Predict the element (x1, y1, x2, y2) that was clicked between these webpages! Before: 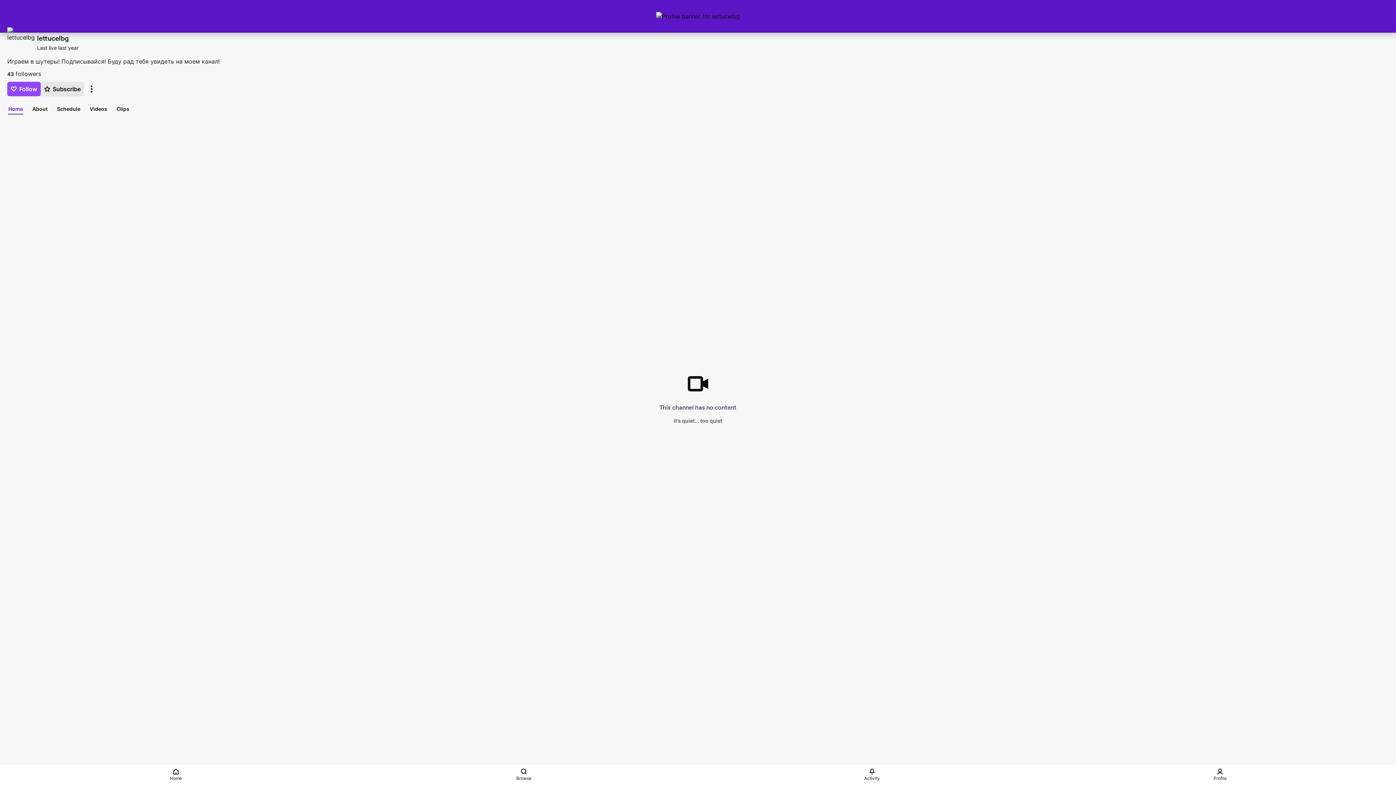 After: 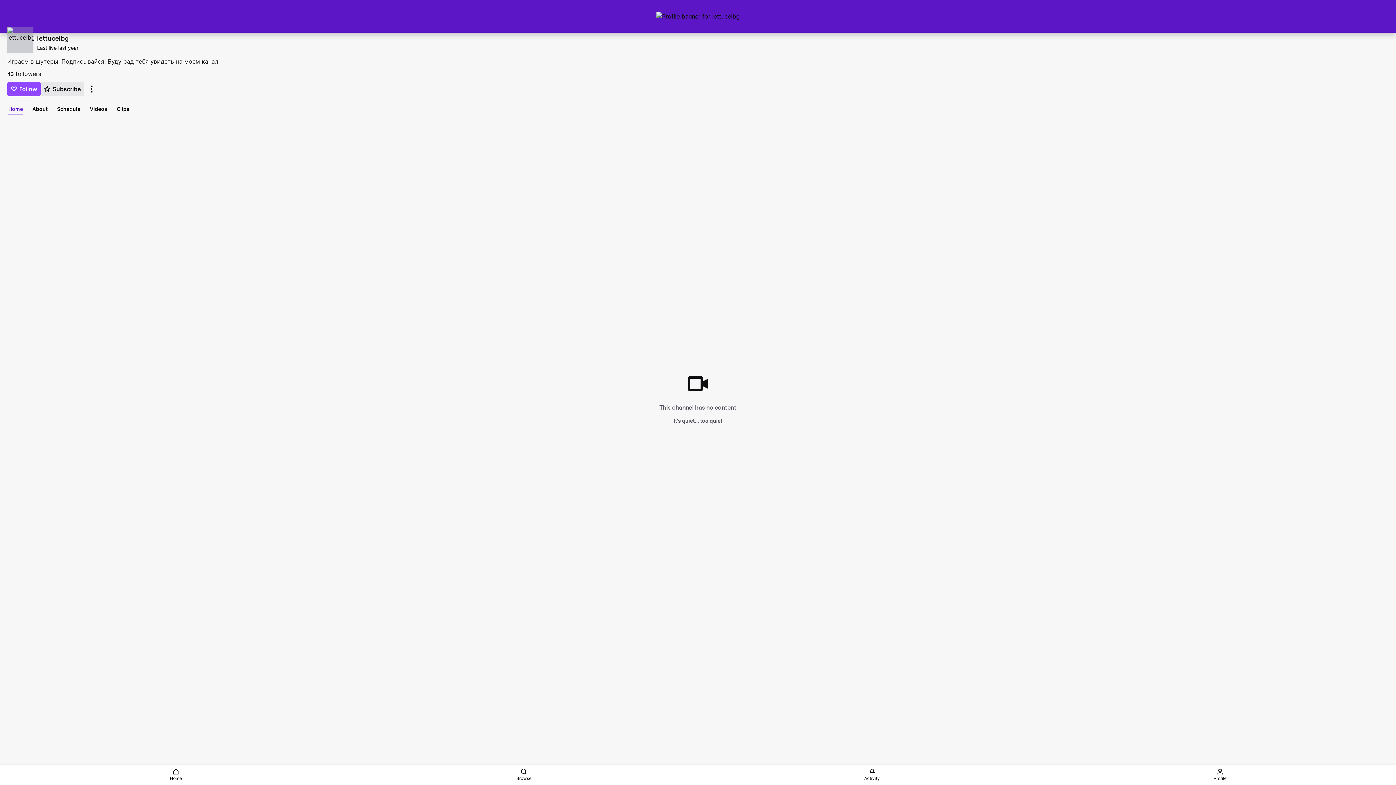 Action: bbox: (7, 27, 33, 53)